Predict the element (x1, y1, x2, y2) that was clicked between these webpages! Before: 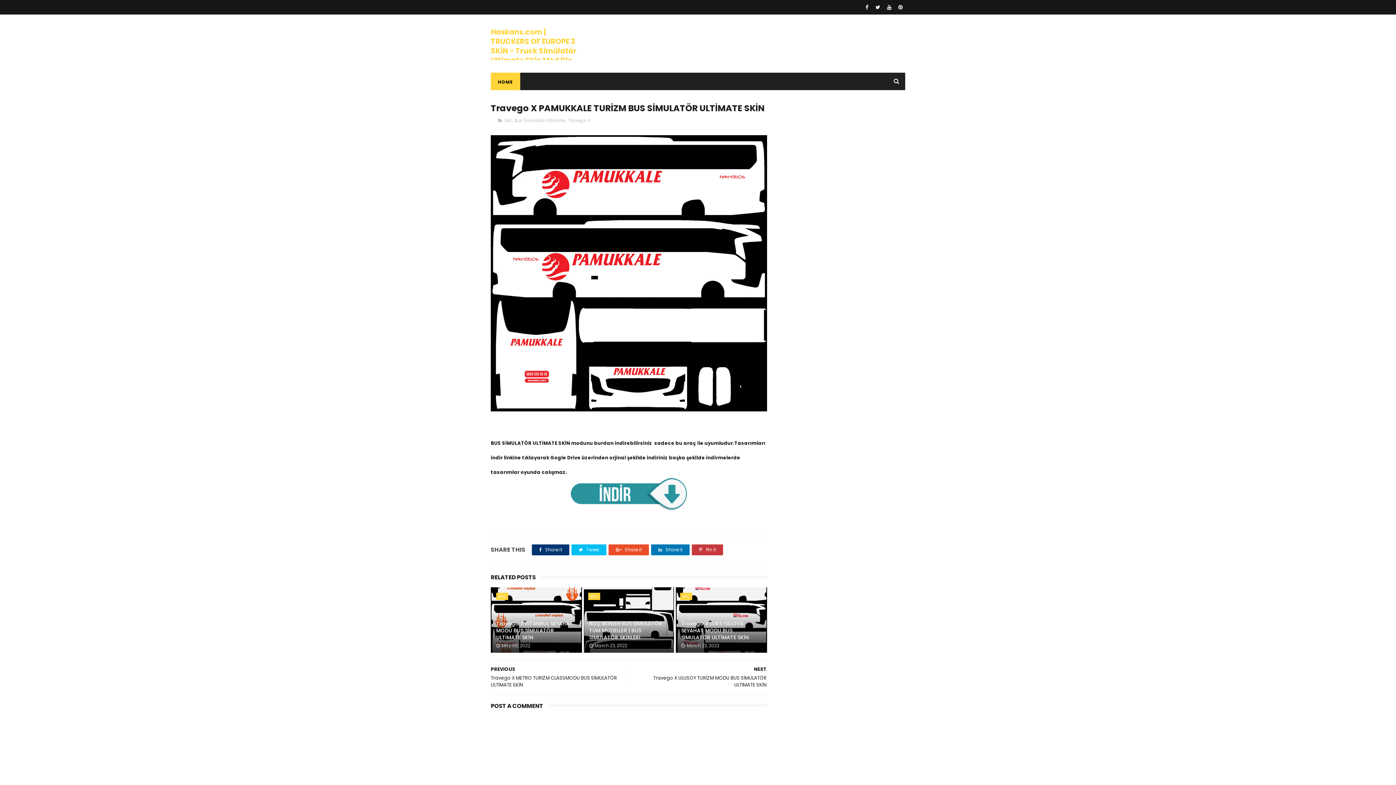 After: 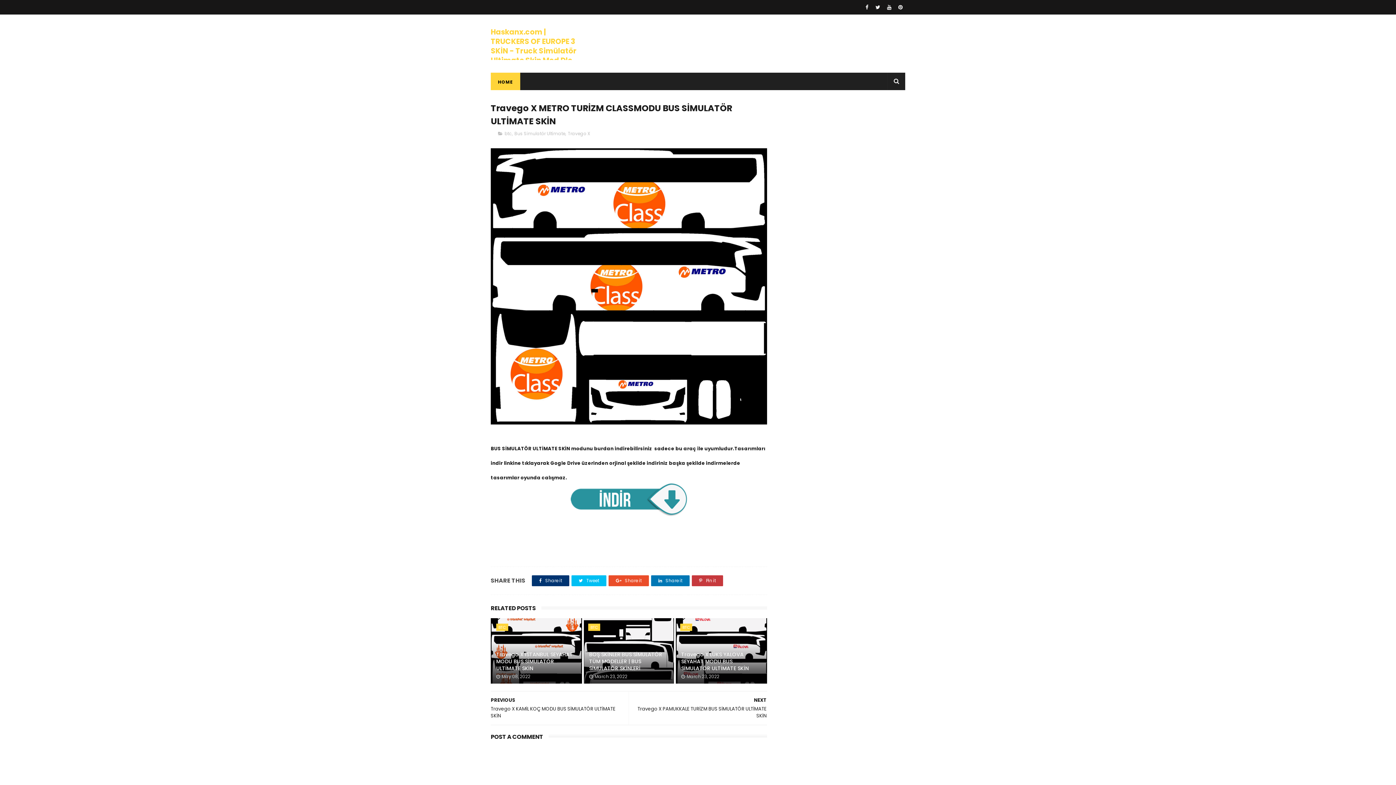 Action: label: PREVIOUS
Travego X METRO TURİZM CLASSMODU BUS SİMULATÖR ULTİMATE SKİN bbox: (490, 660, 625, 694)